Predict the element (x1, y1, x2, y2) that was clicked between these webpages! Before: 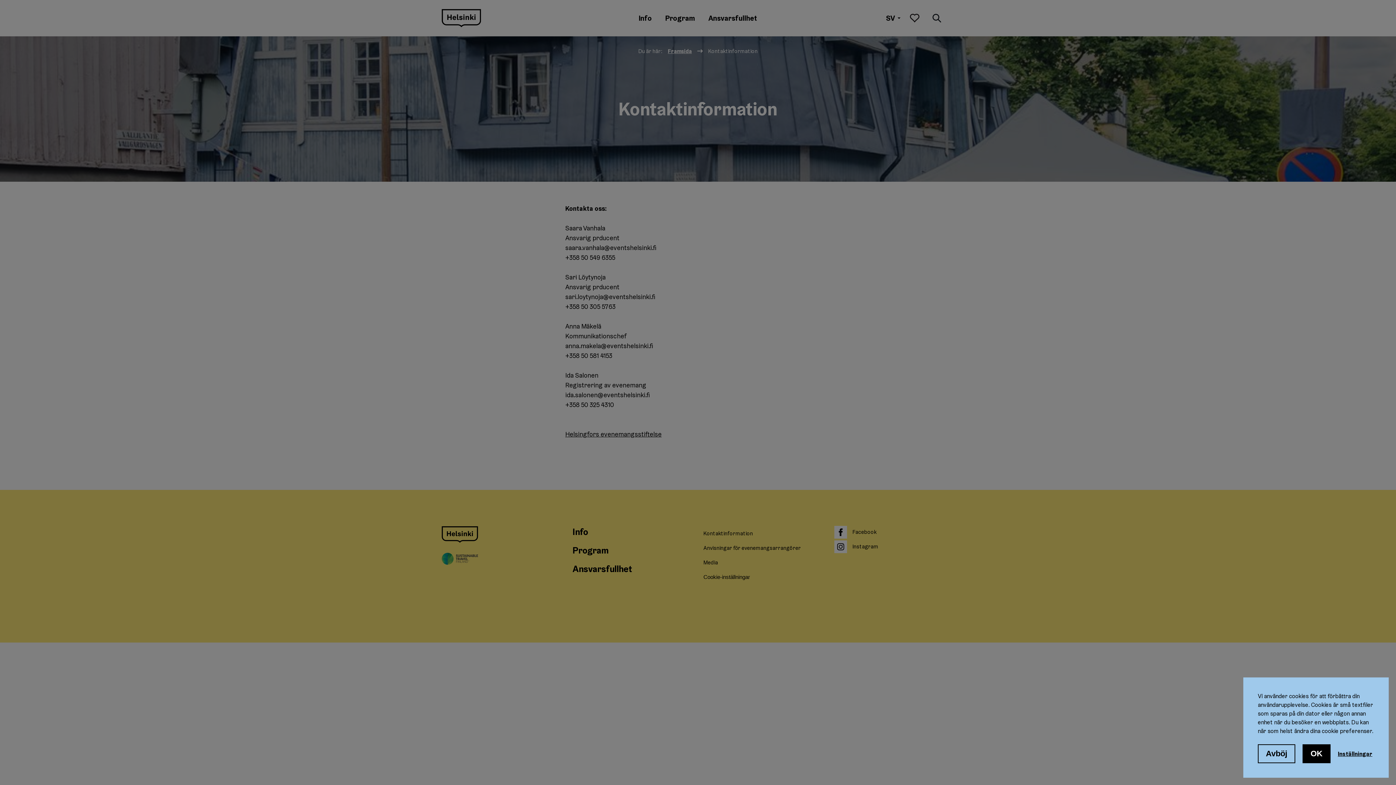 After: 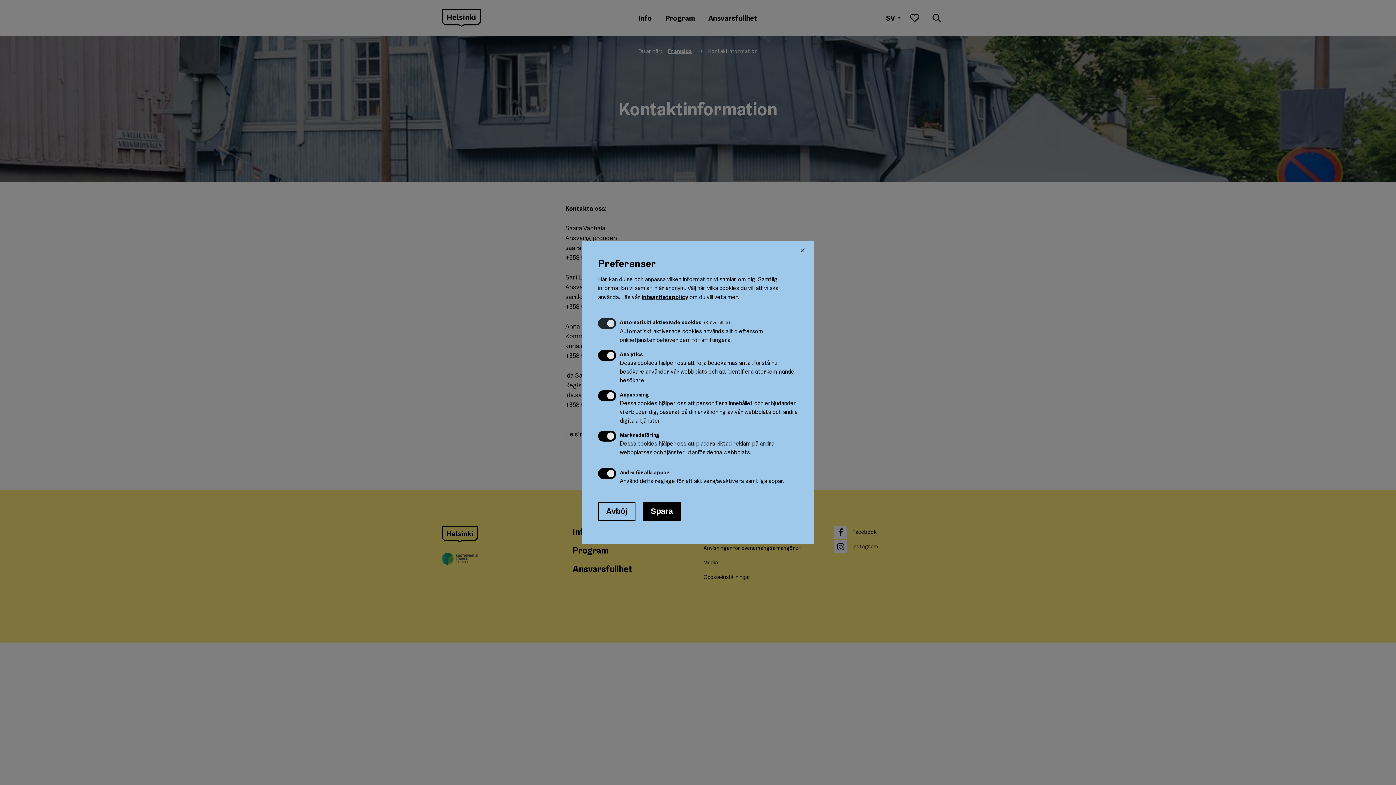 Action: label: Inställningar bbox: (1338, 749, 1372, 758)